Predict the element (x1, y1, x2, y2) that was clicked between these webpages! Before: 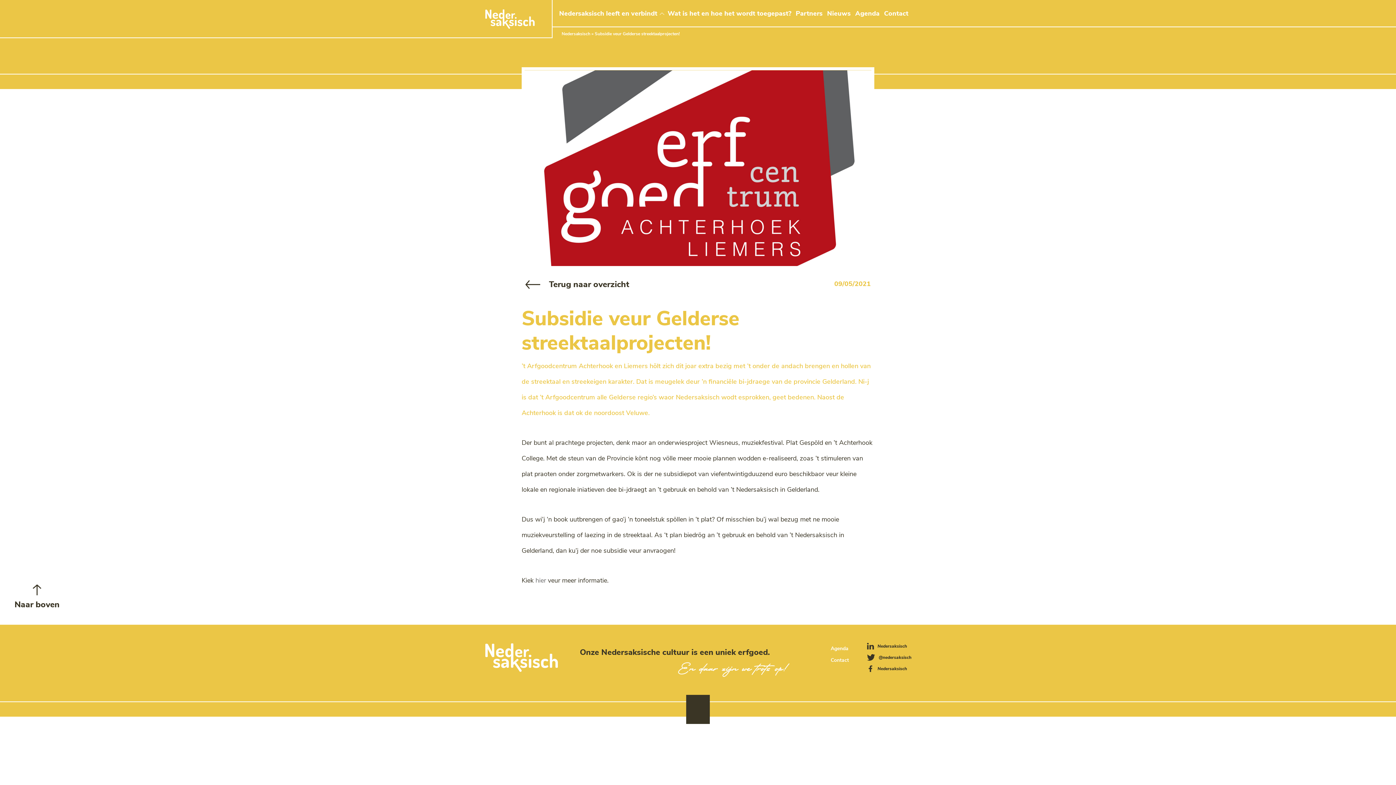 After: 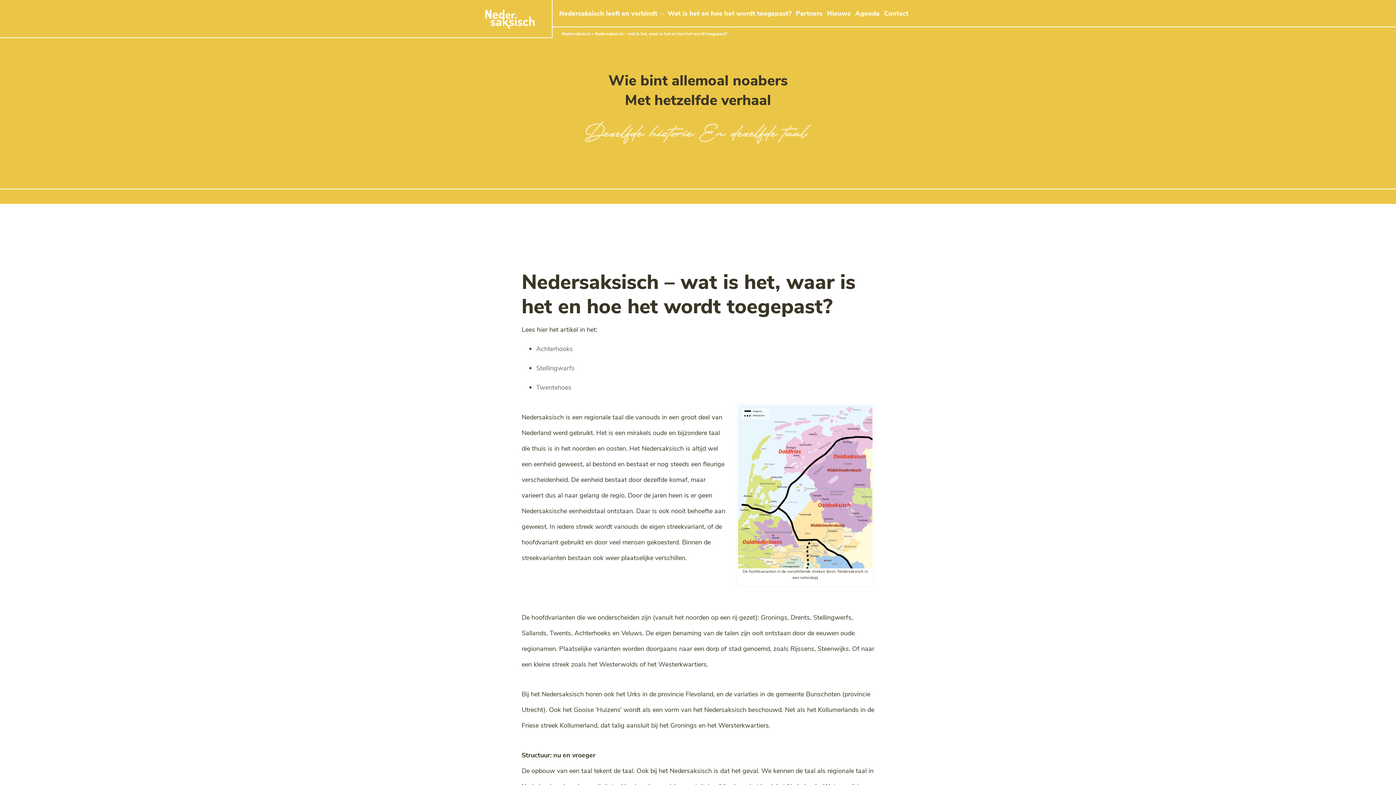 Action: bbox: (665, 0, 793, 27) label: Wat is het en hoe het wordt toegepast?